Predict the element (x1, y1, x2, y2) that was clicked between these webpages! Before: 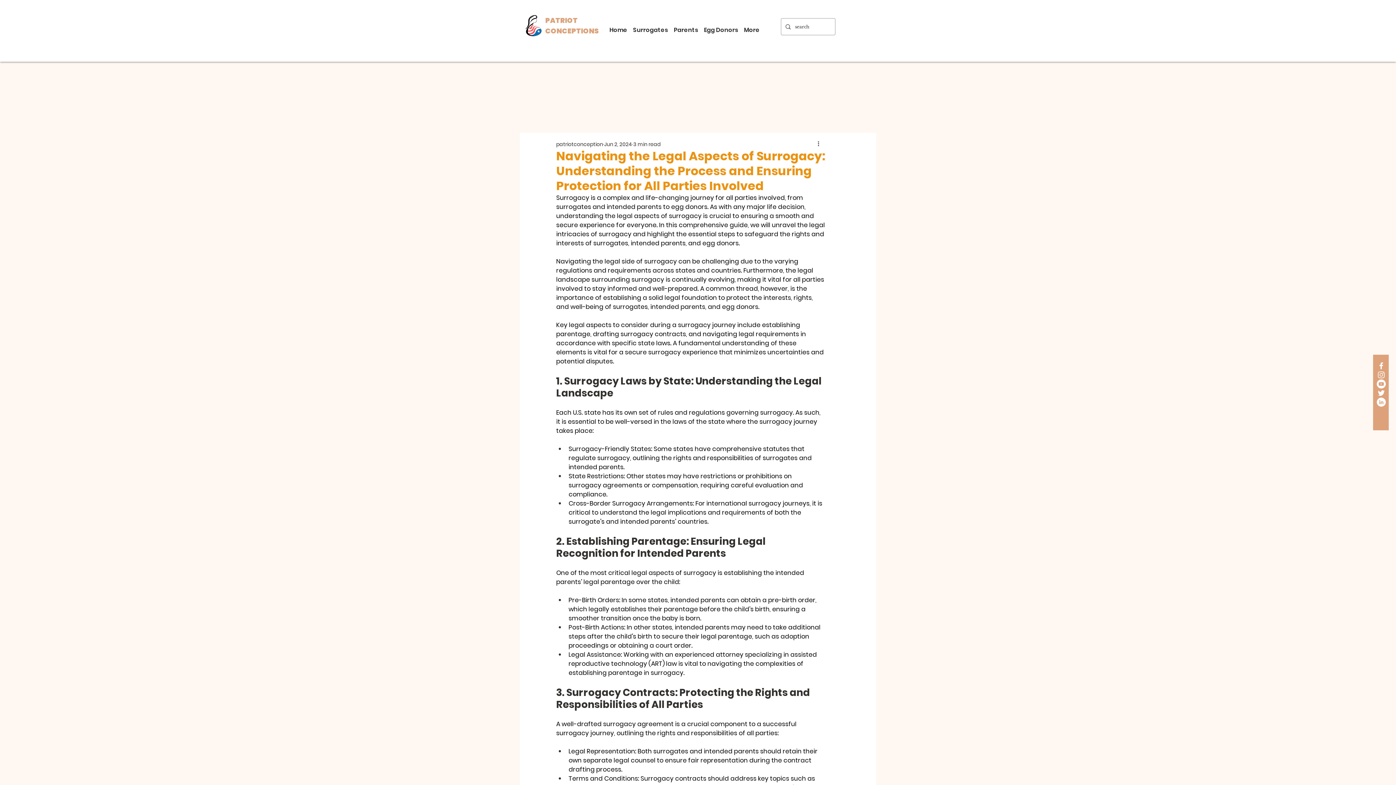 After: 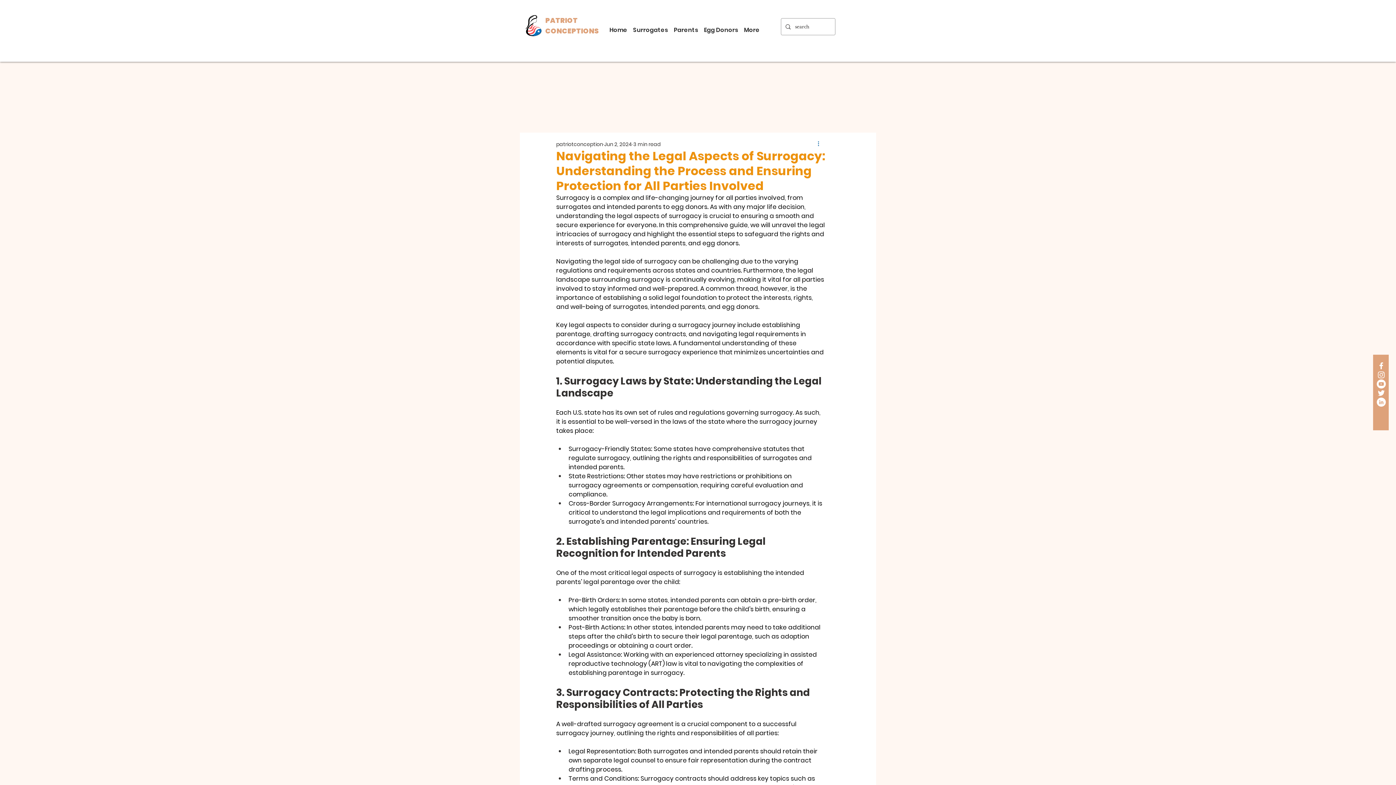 Action: bbox: (816, 140, 825, 148) label: More actions